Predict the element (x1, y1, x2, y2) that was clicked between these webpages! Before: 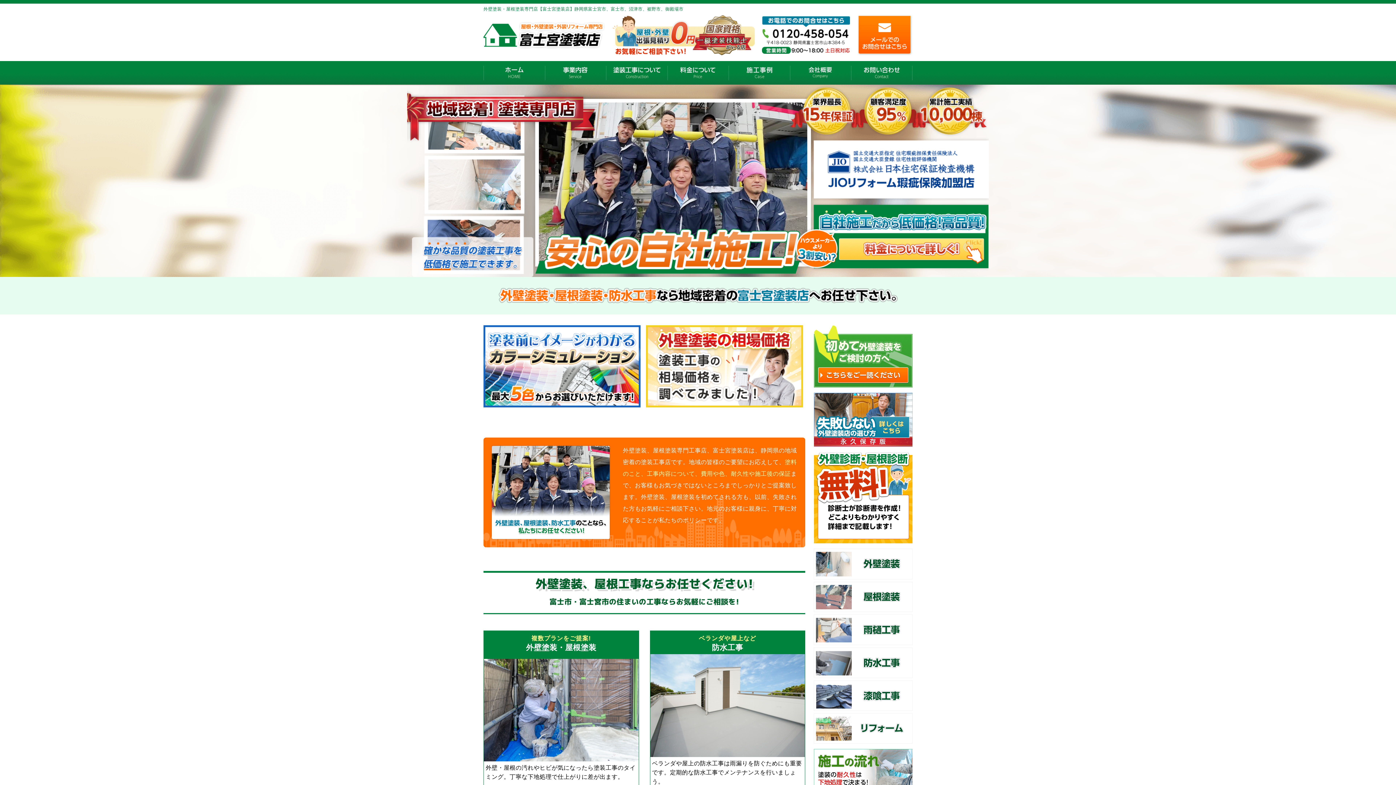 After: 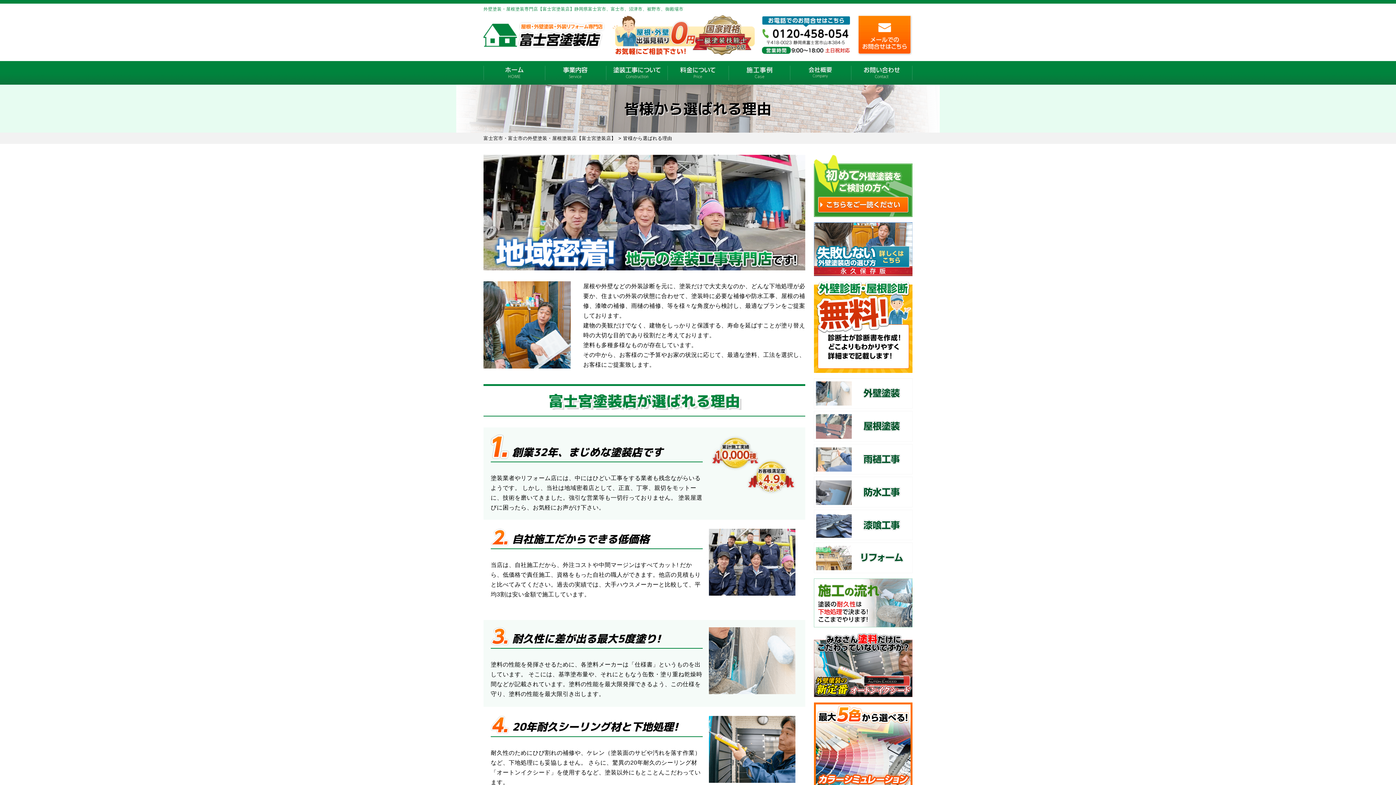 Action: bbox: (788, 129, 989, 135)